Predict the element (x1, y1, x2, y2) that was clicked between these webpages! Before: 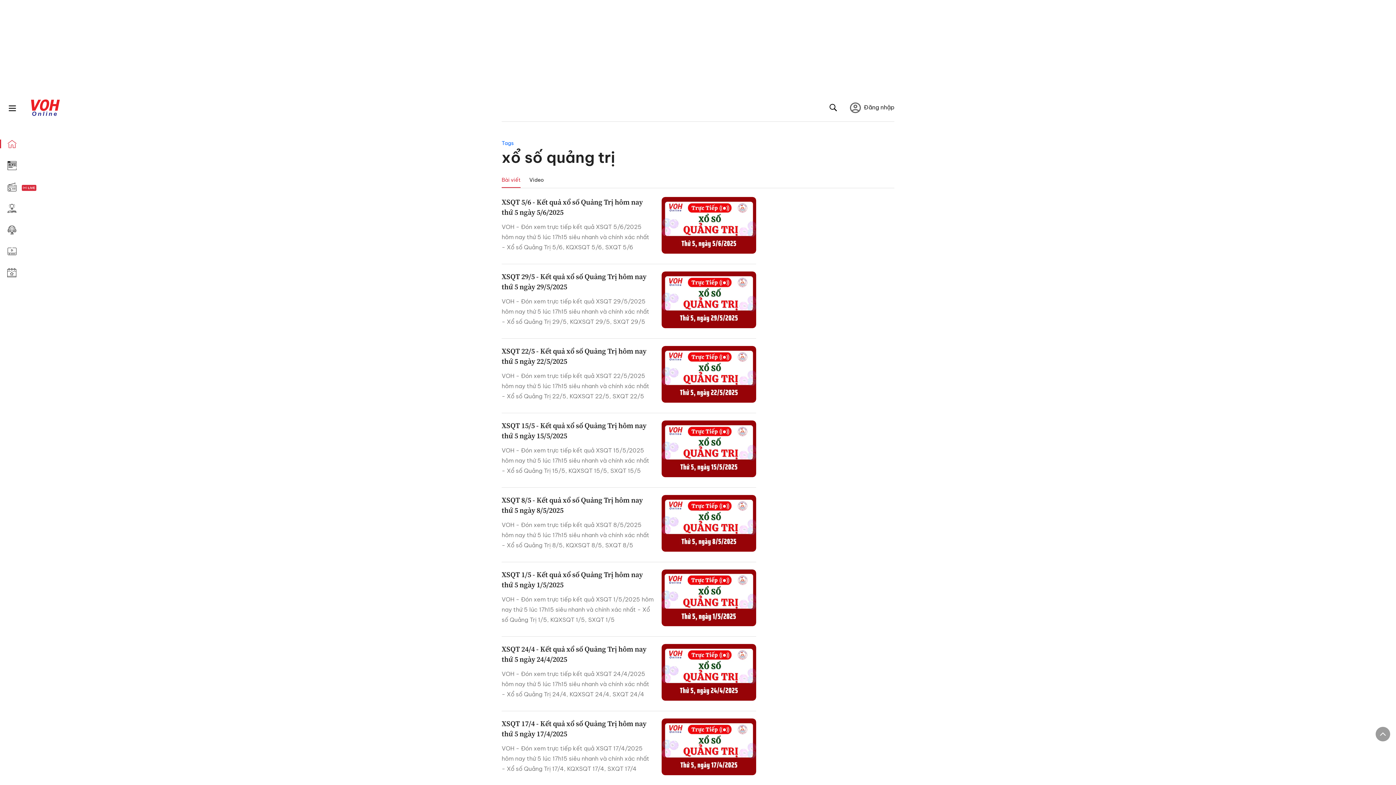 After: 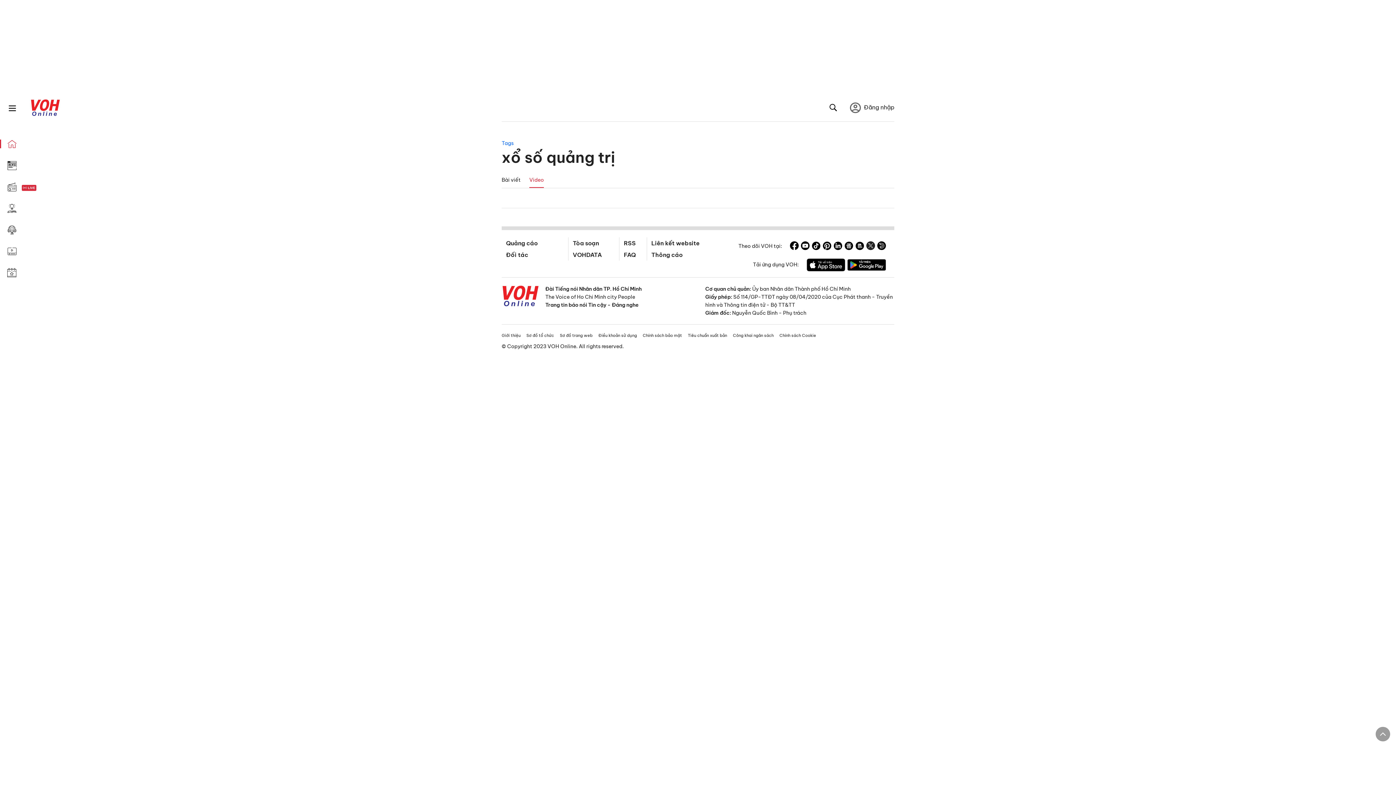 Action: bbox: (529, 176, 544, 188) label: Video